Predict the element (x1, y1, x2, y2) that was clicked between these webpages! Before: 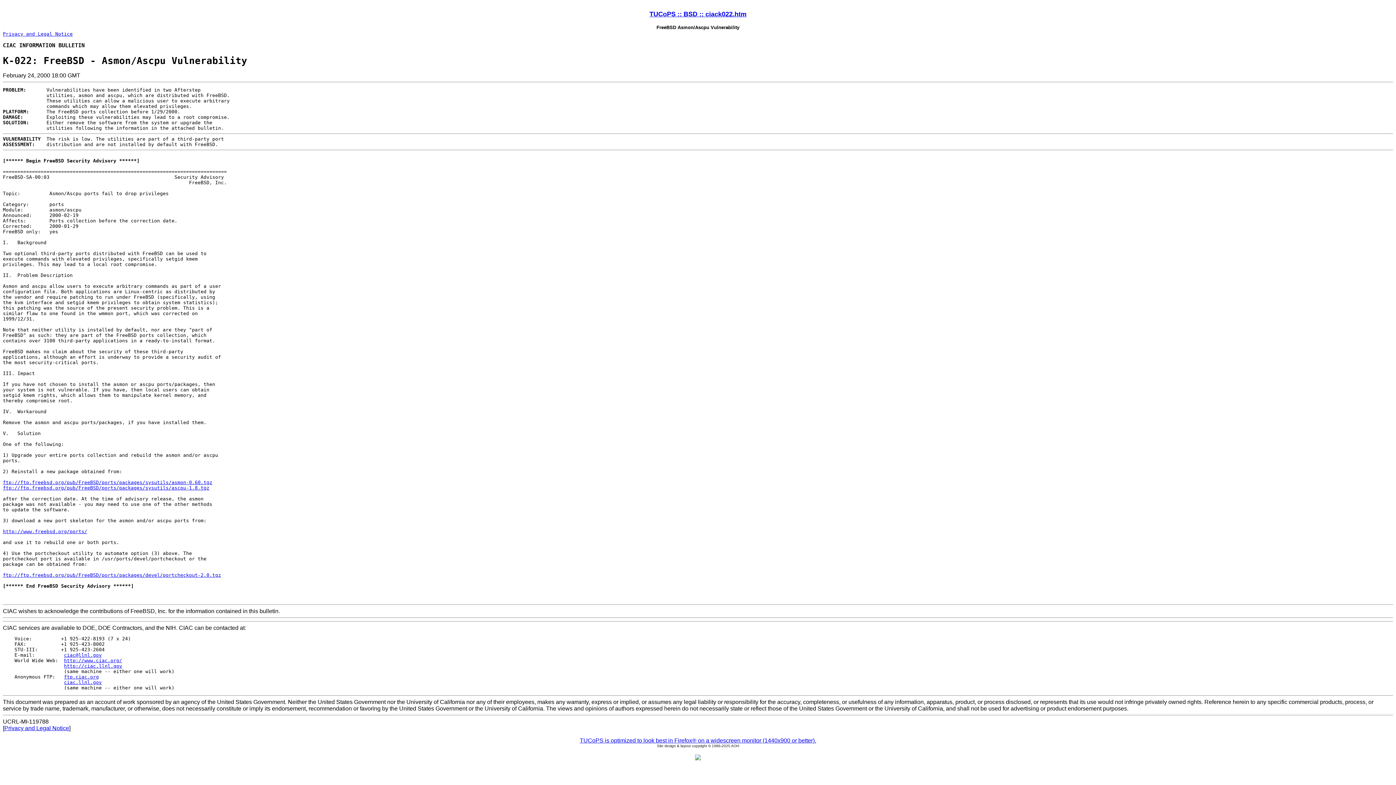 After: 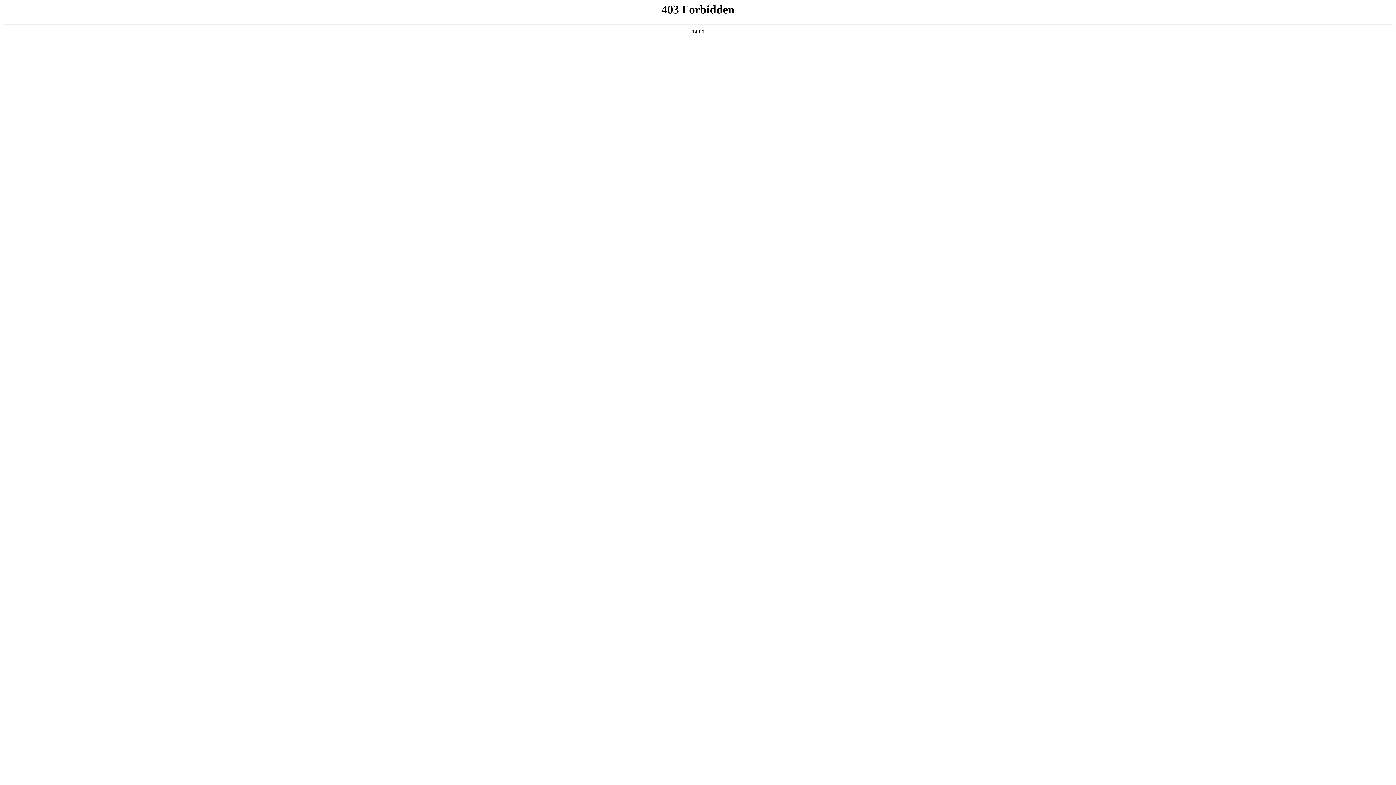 Action: bbox: (64, 658, 122, 663) label: http://www.ciac.org/